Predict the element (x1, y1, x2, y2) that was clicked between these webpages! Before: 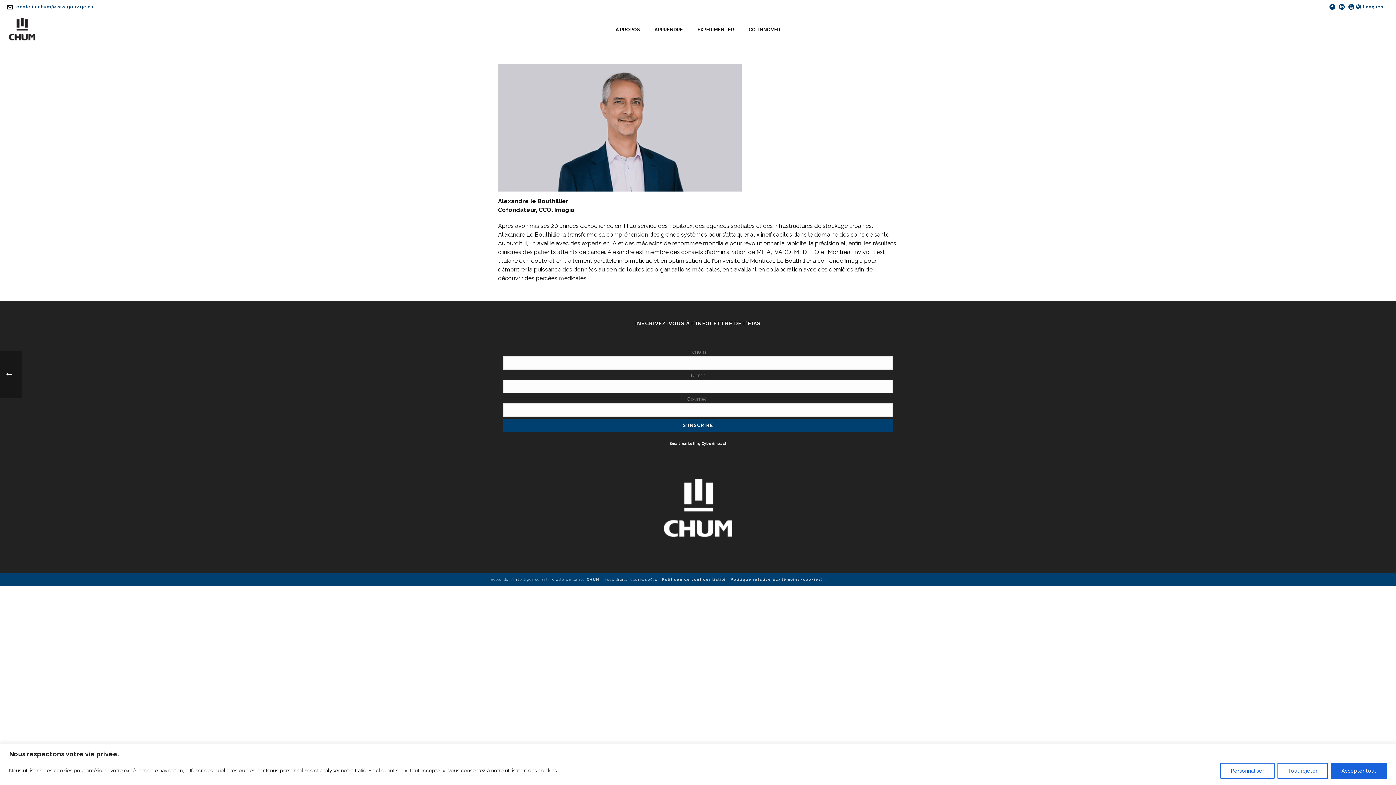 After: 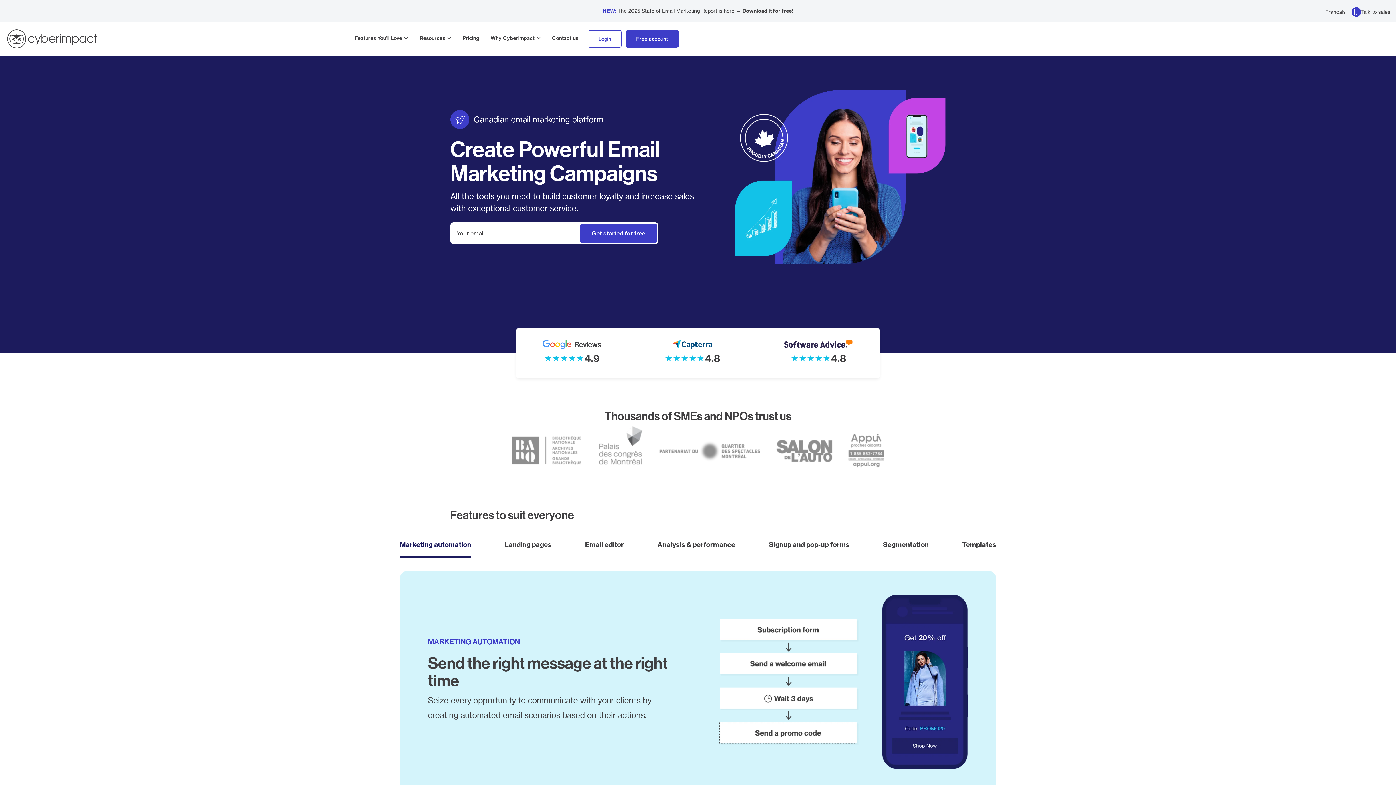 Action: bbox: (669, 441, 700, 445) label: Email marketing